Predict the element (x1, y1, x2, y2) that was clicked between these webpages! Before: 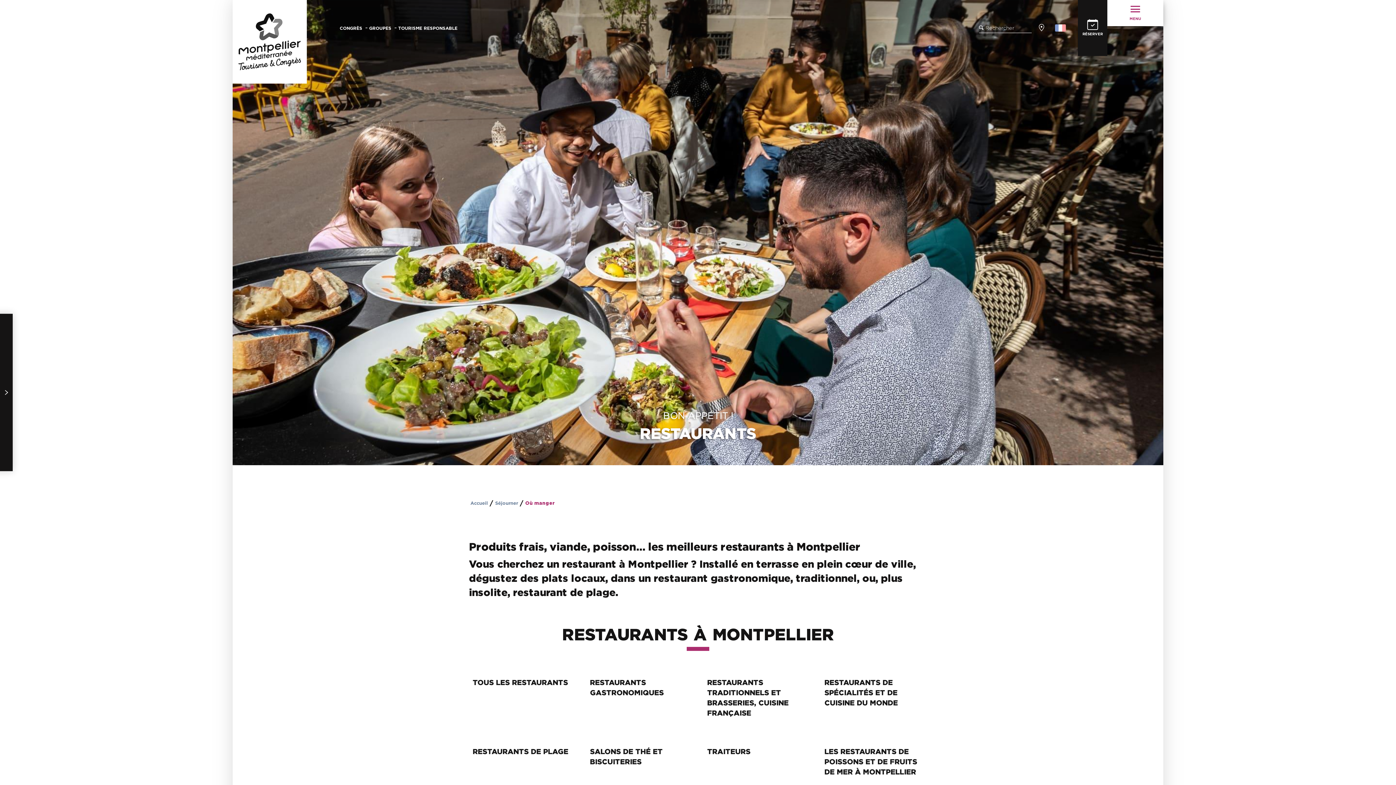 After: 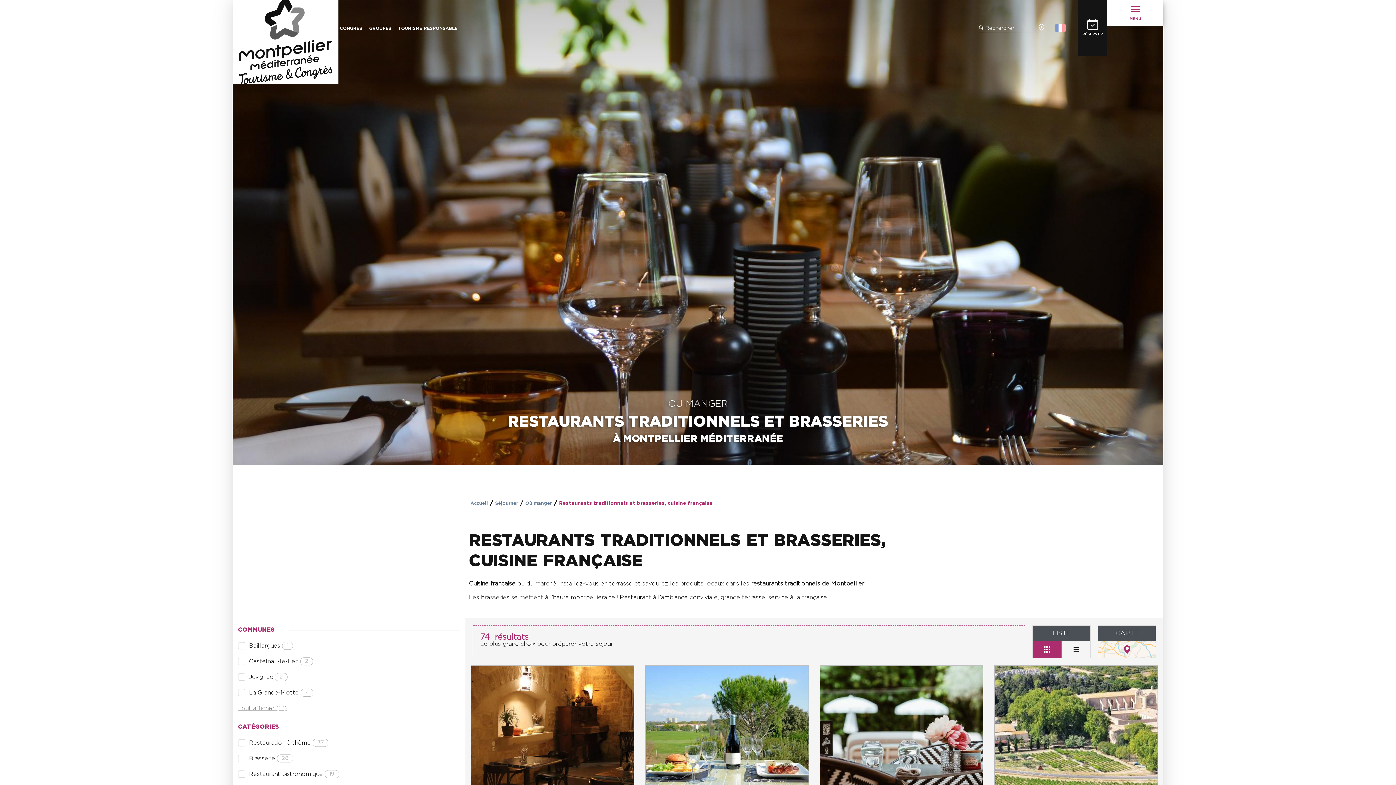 Action: bbox: (703, 670, 810, 728) label: RESTAURANTS TRADITIONNELS ET BRASSERIES, CUISINE FRANÇAISE